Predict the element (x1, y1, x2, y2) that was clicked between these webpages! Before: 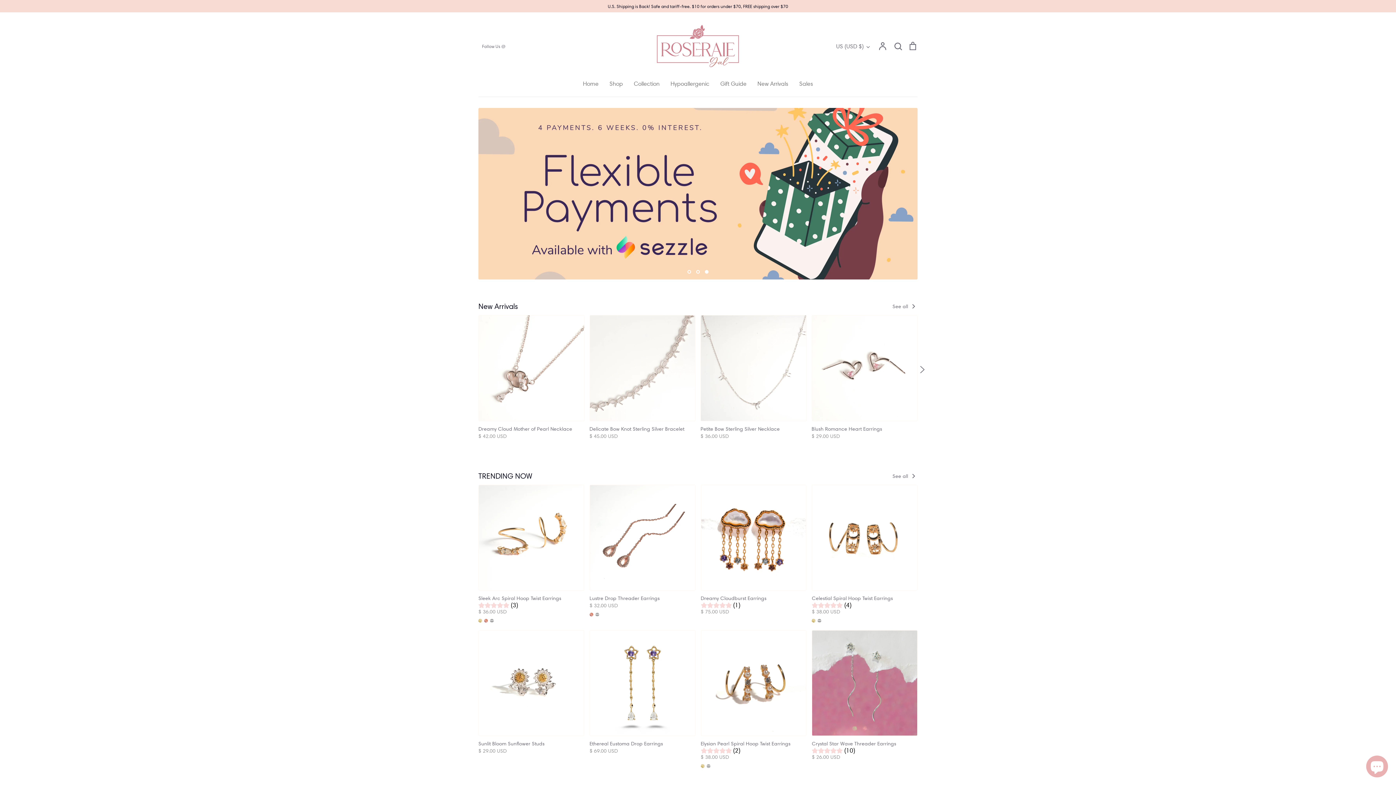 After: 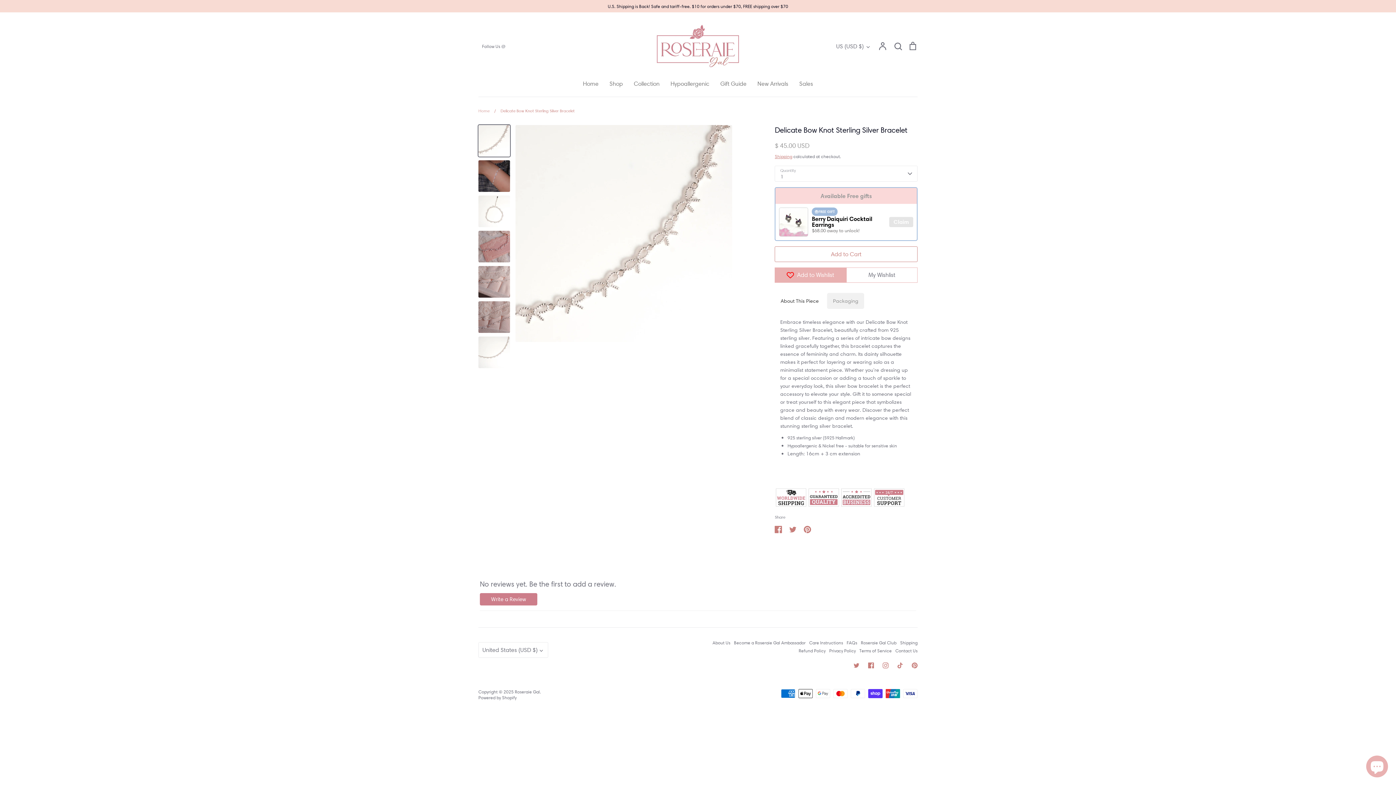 Action: bbox: (589, 315, 695, 439) label: Delicate Bow Knot Sterling Silver Bracelet
$ 45.00 USD